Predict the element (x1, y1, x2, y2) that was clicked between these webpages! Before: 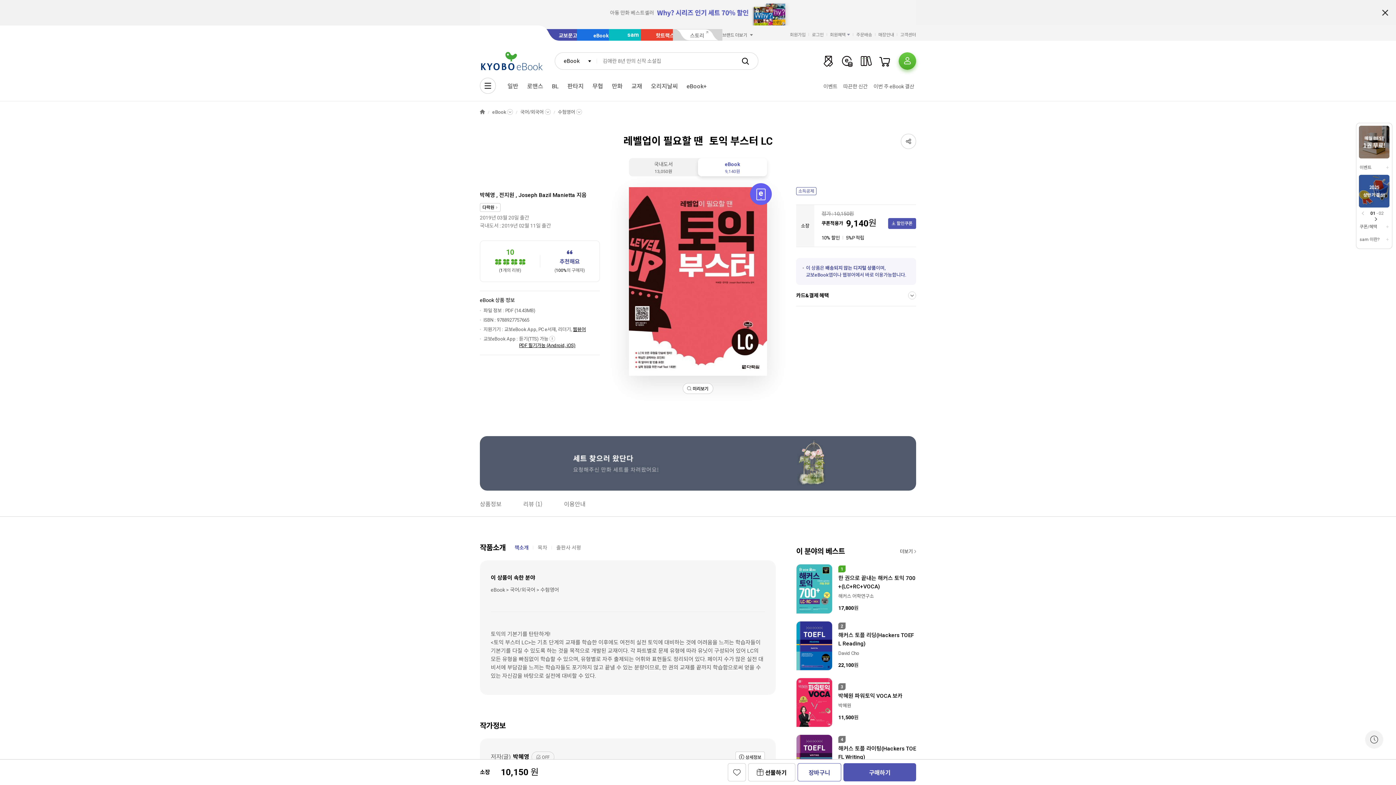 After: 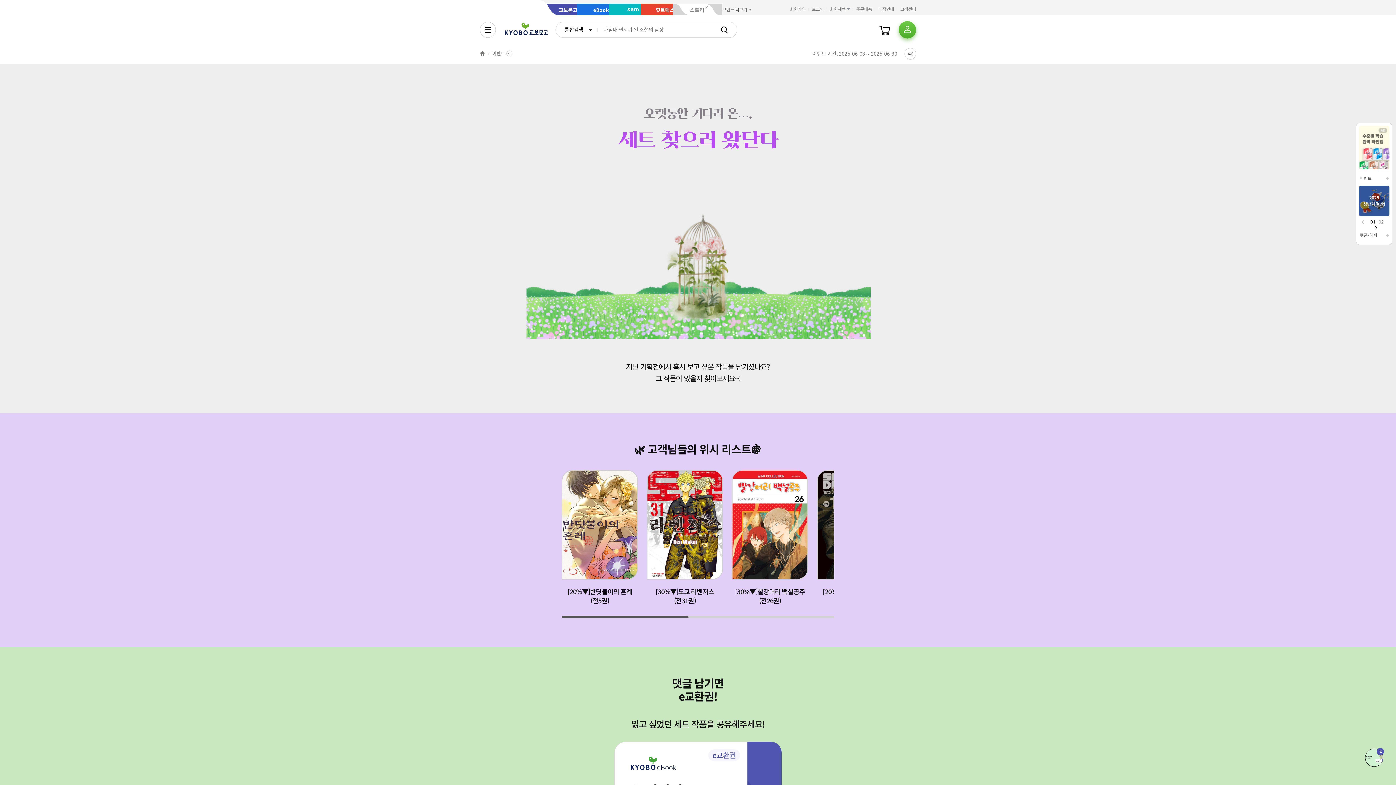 Action: bbox: (480, 460, 916, 466)